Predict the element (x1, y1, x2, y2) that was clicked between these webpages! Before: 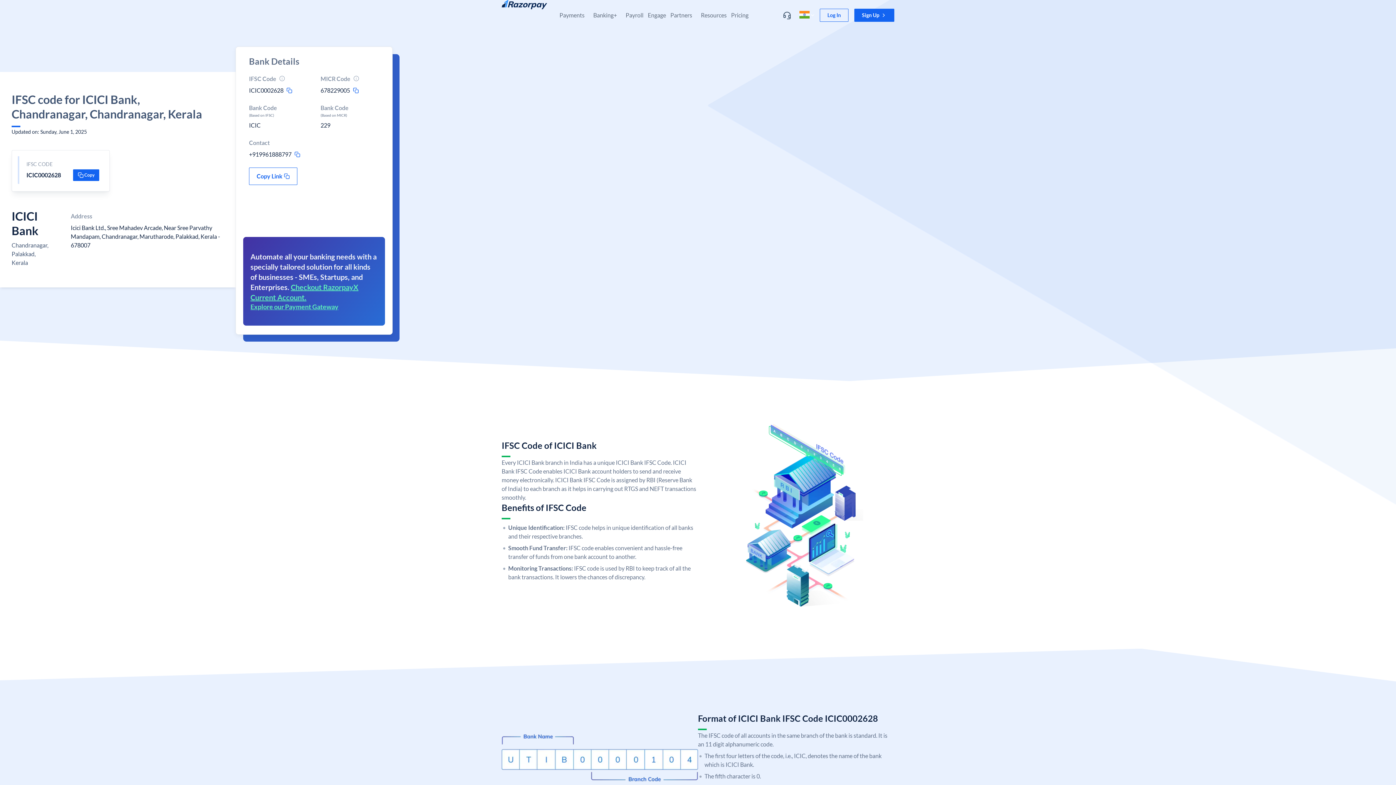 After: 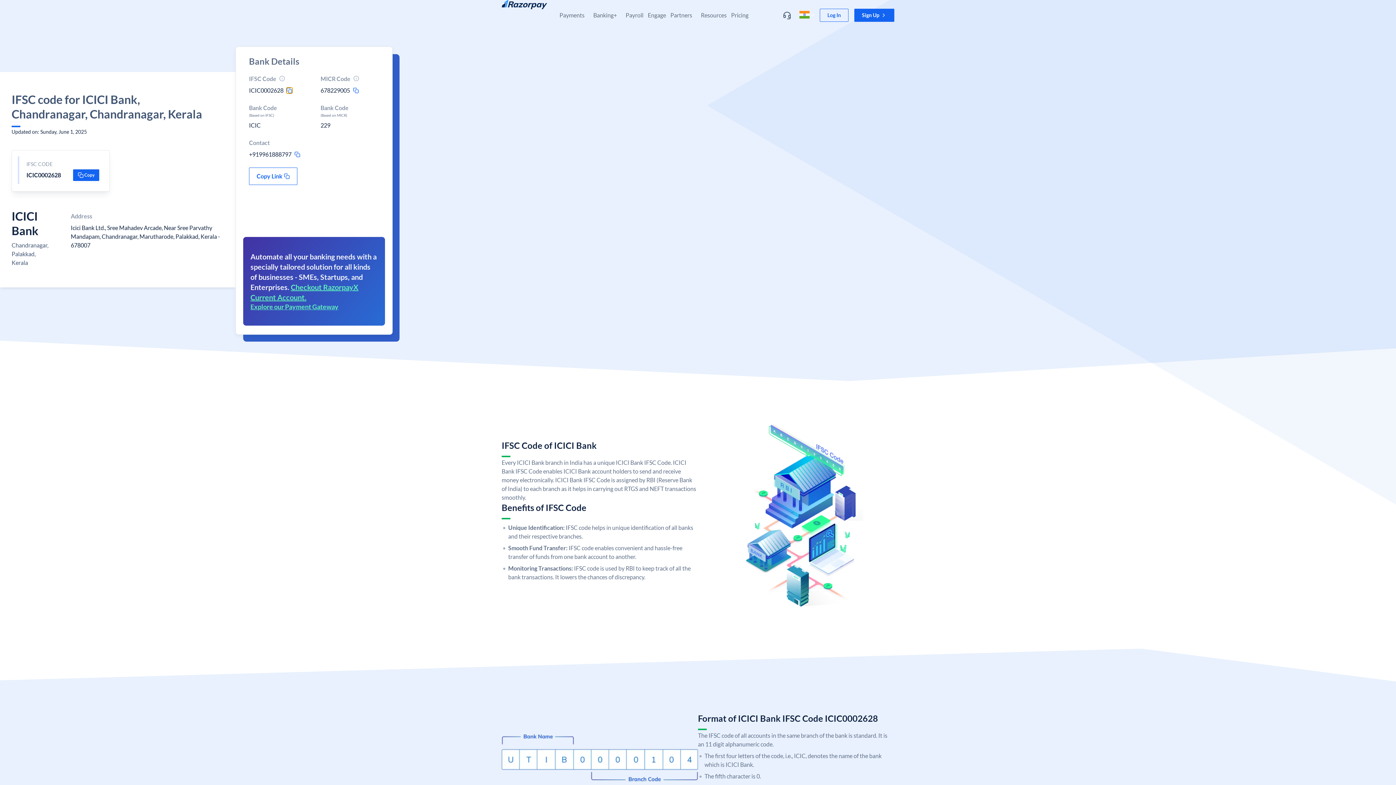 Action: bbox: (286, 87, 292, 93) label: ifsc-copy-icon